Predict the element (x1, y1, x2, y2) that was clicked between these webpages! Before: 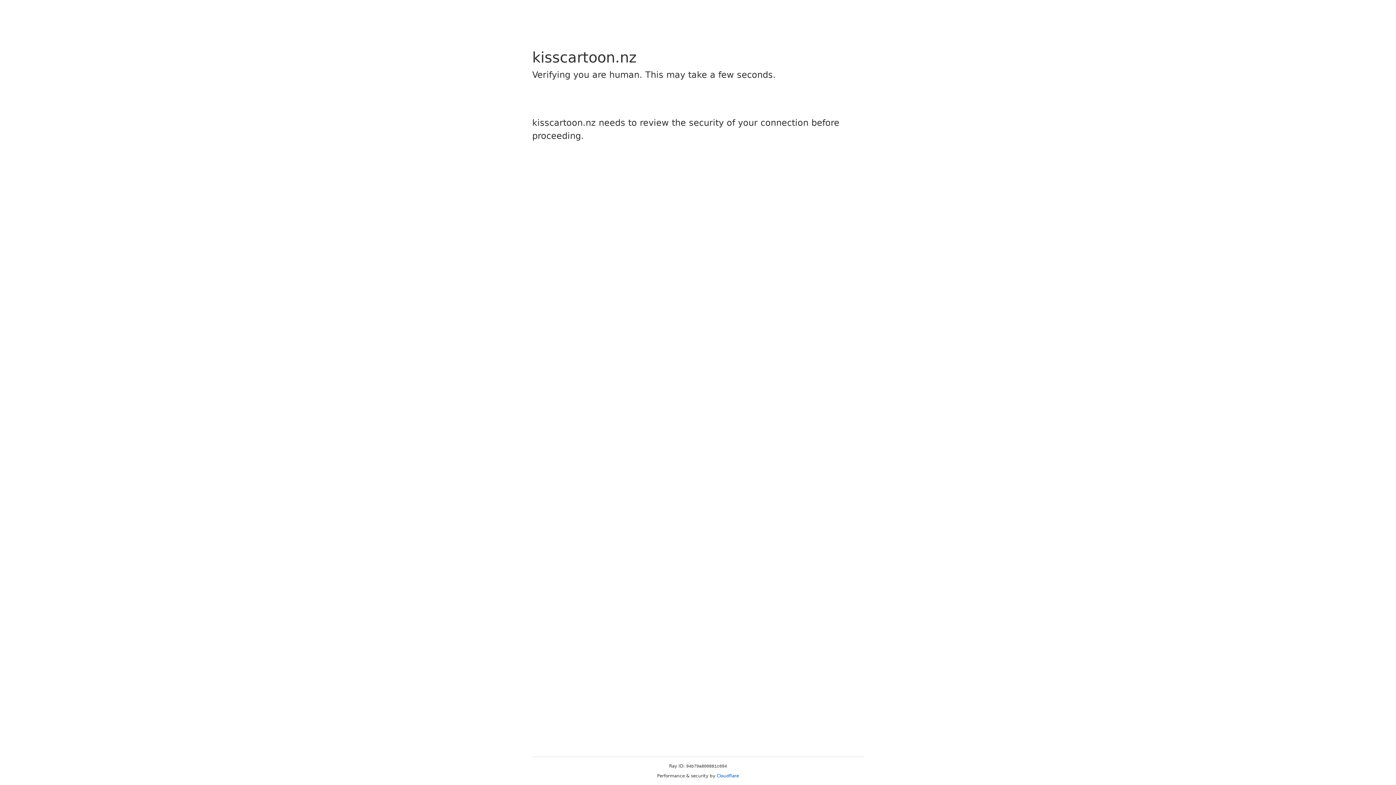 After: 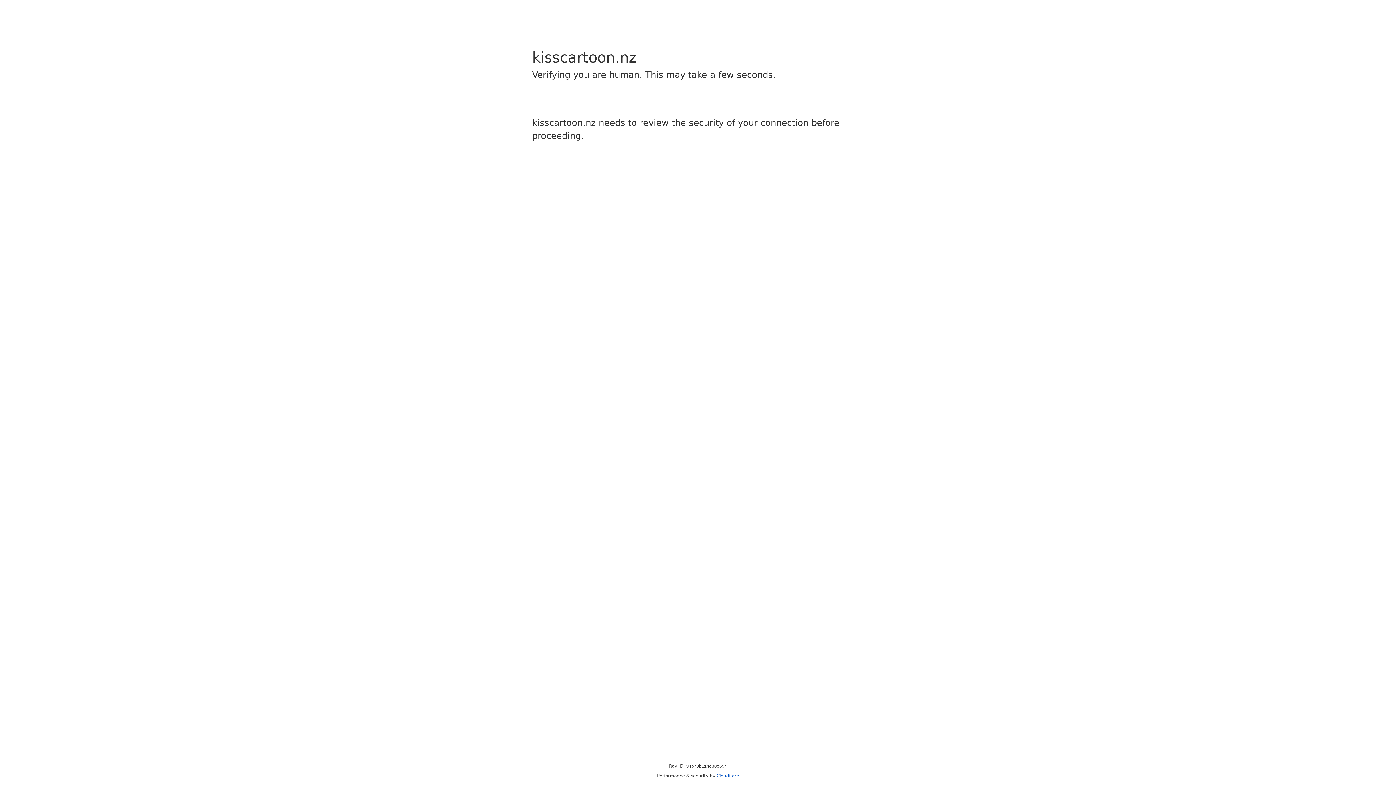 Action: label: Cloudflare bbox: (716, 773, 739, 778)